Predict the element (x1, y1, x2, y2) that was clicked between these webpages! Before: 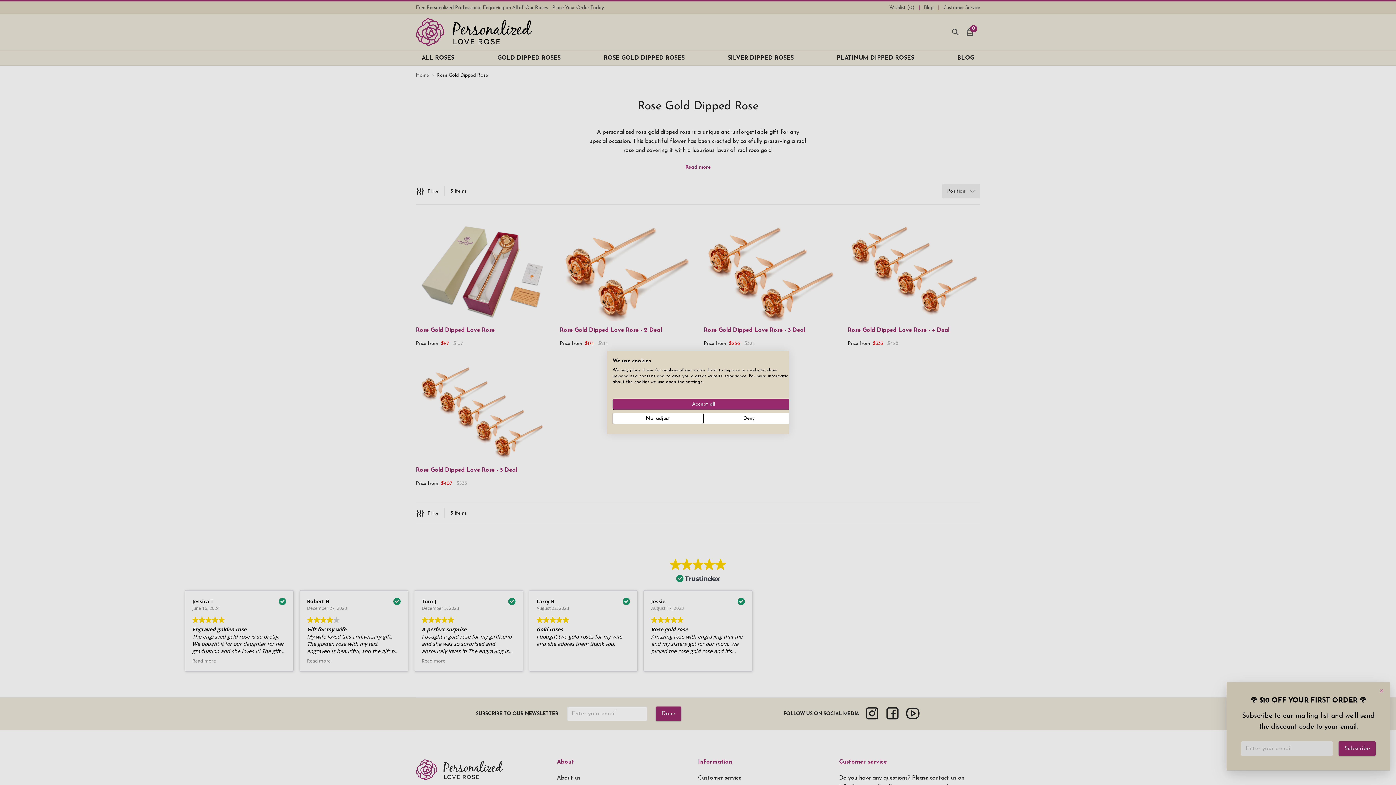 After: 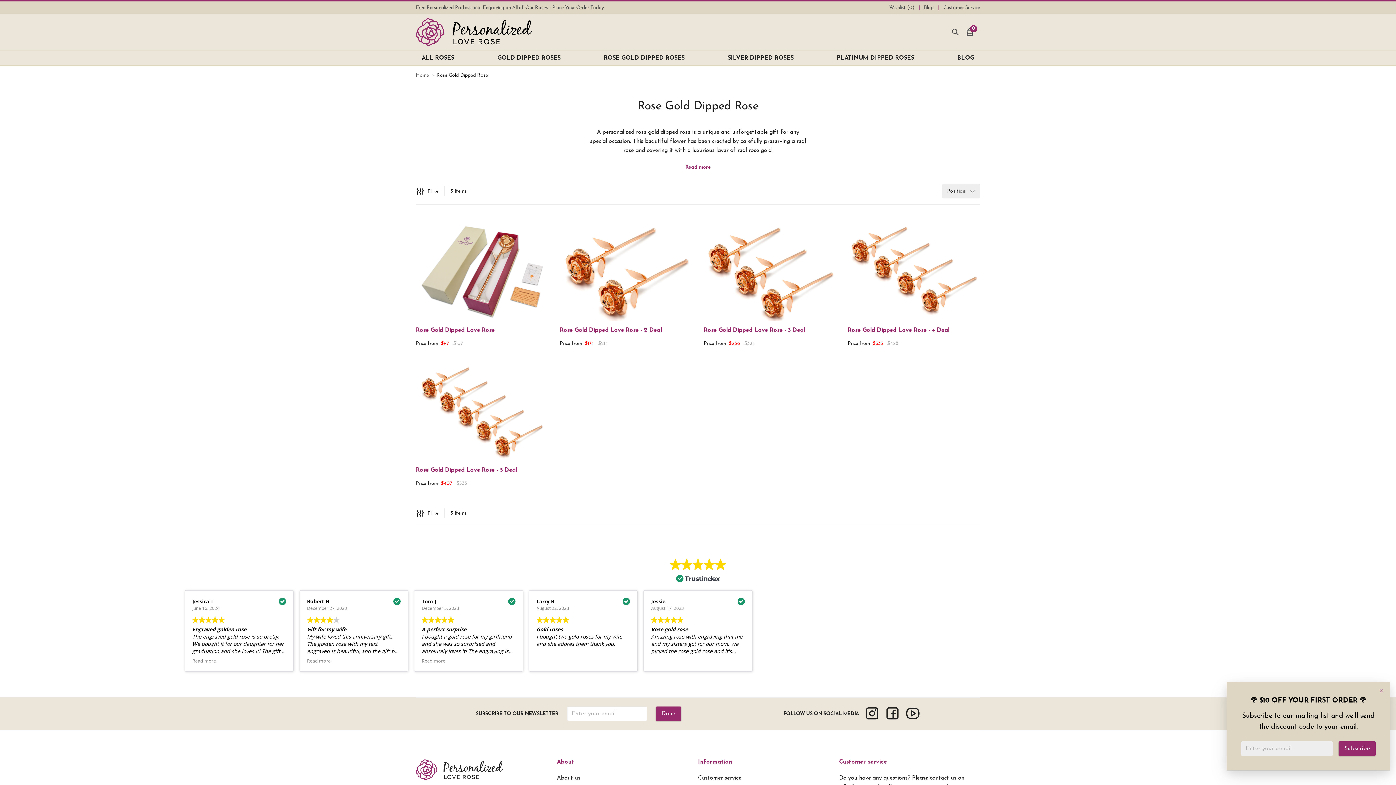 Action: label: Accept all cookies bbox: (612, 398, 794, 410)